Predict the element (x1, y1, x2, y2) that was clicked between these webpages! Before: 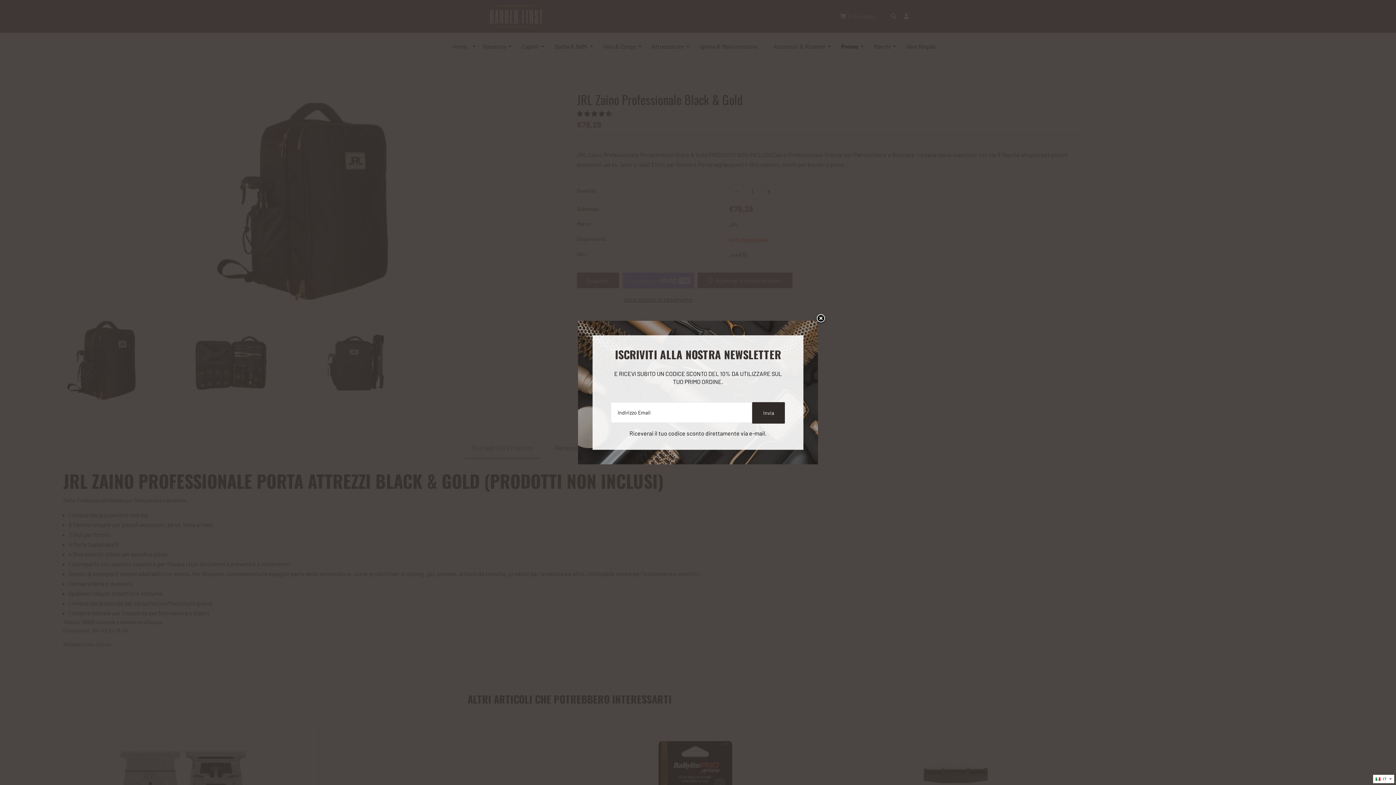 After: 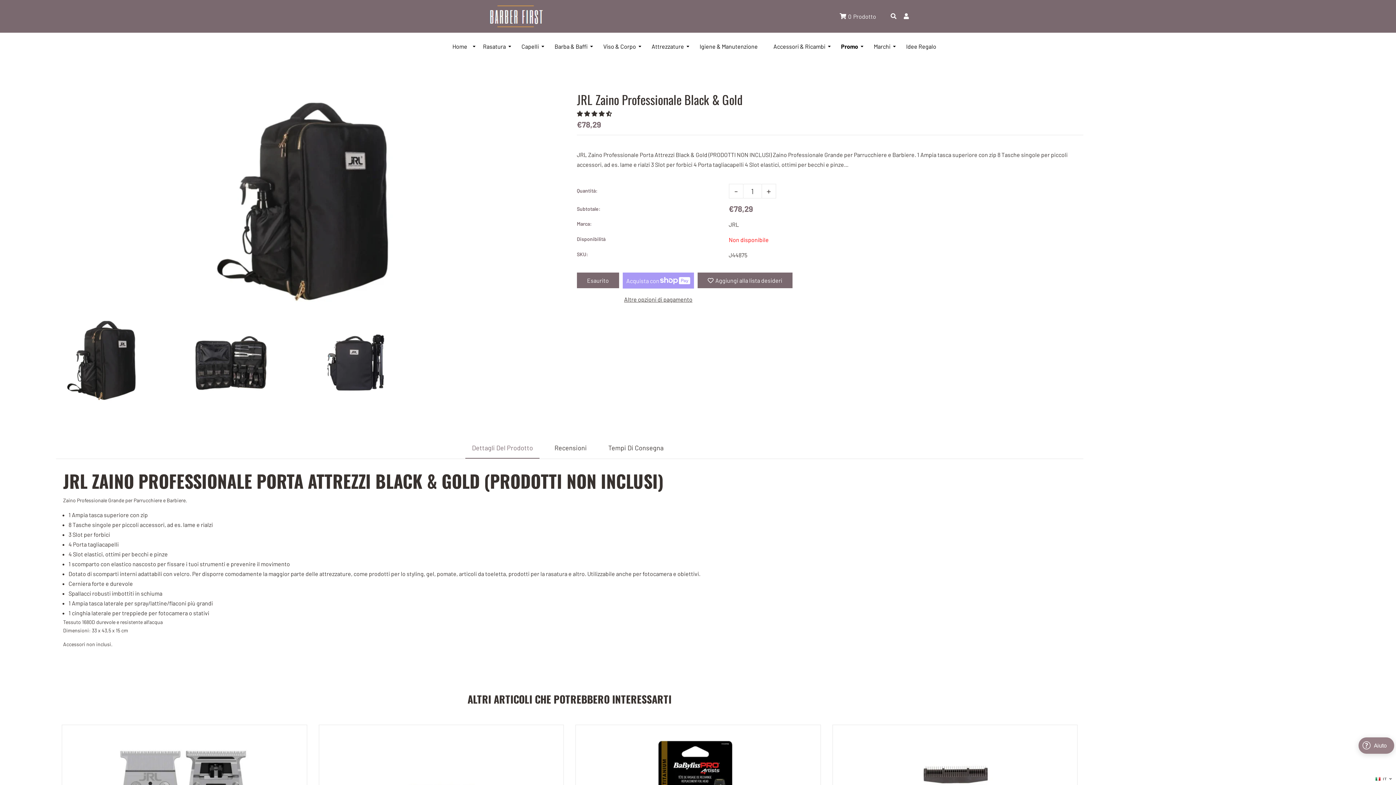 Action: label: Liquid error (snippets/newsletter line 23): Could not find asset snippets/icon-close.liquid bbox: (815, 313, 826, 324)